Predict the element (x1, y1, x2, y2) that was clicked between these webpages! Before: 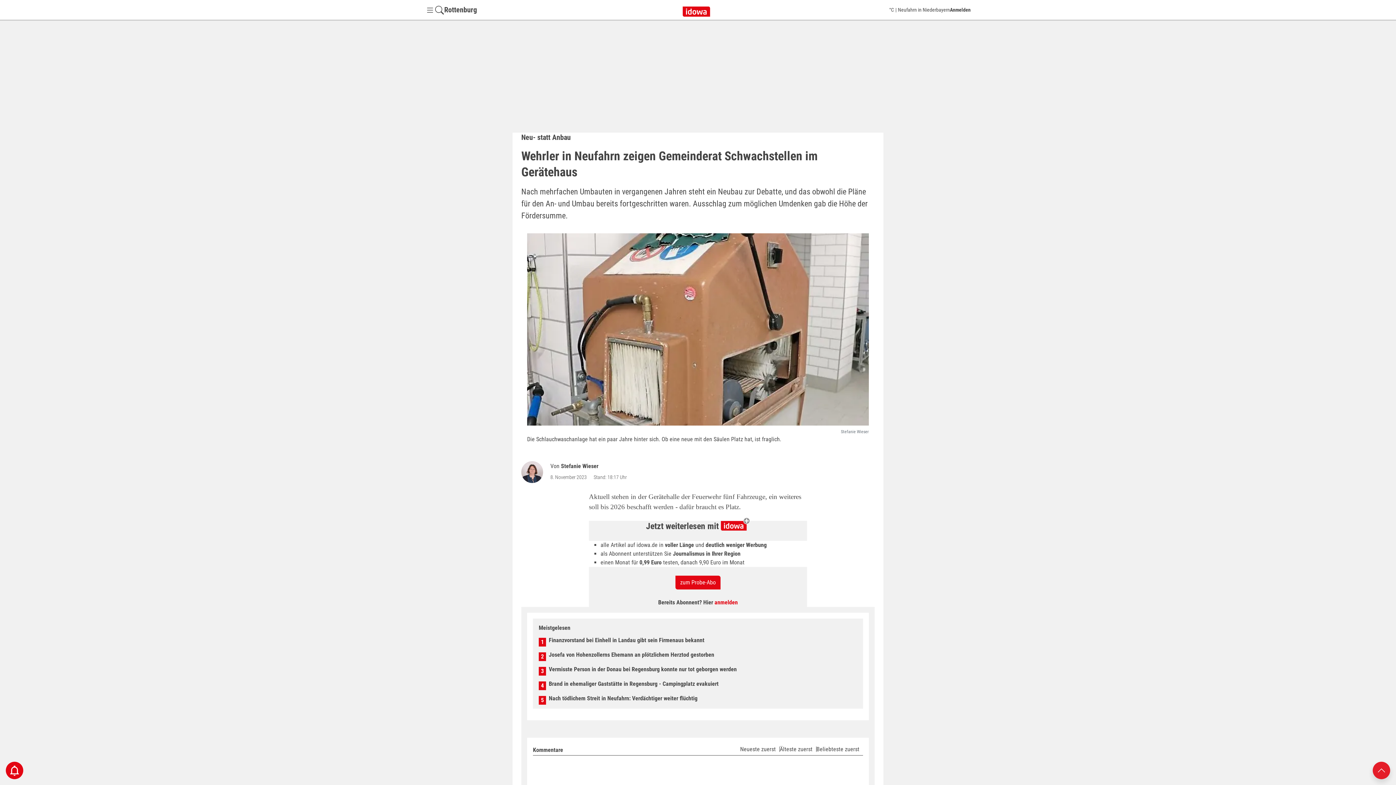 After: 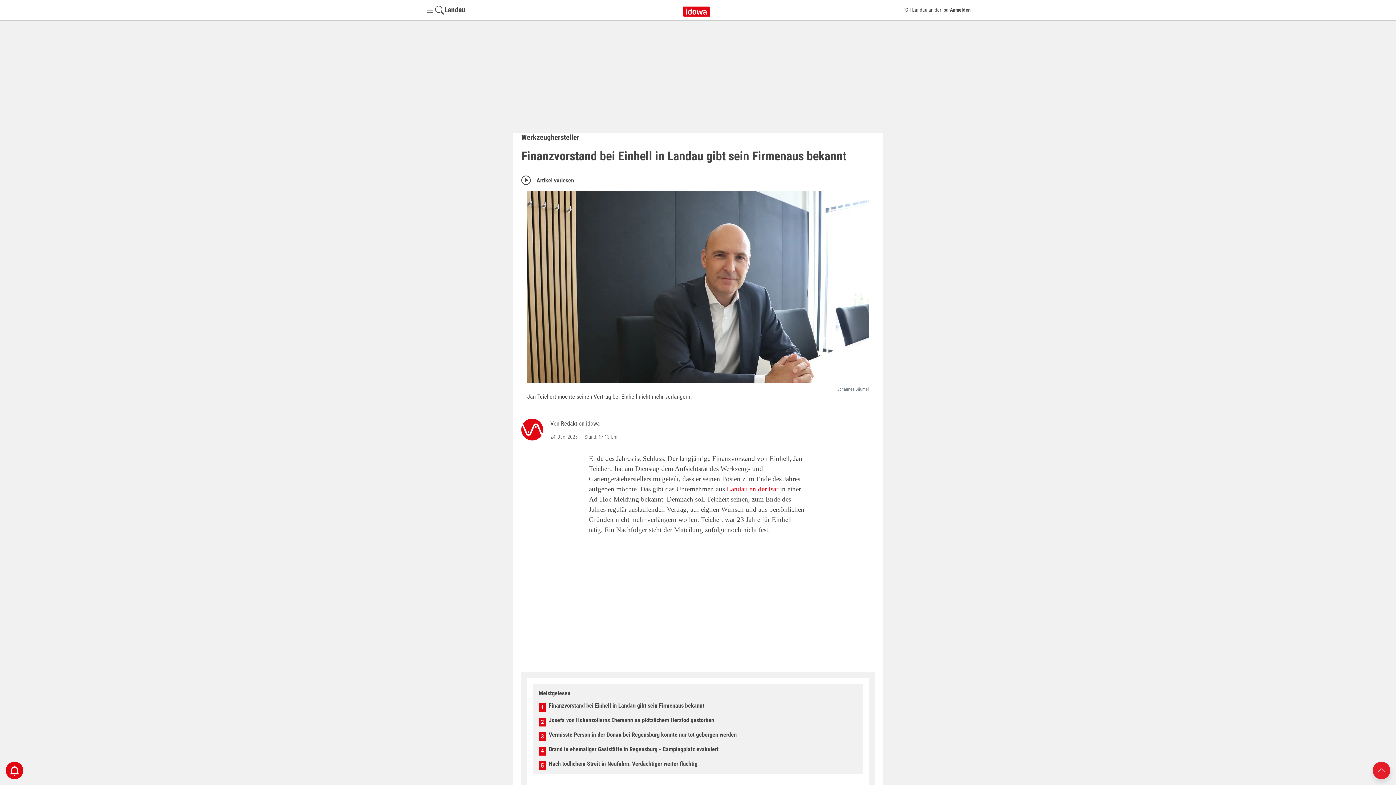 Action: bbox: (548, 637, 704, 643) label: Finanzvorstand bei Einhell in Landau gibt sein Firmenaus bekannt